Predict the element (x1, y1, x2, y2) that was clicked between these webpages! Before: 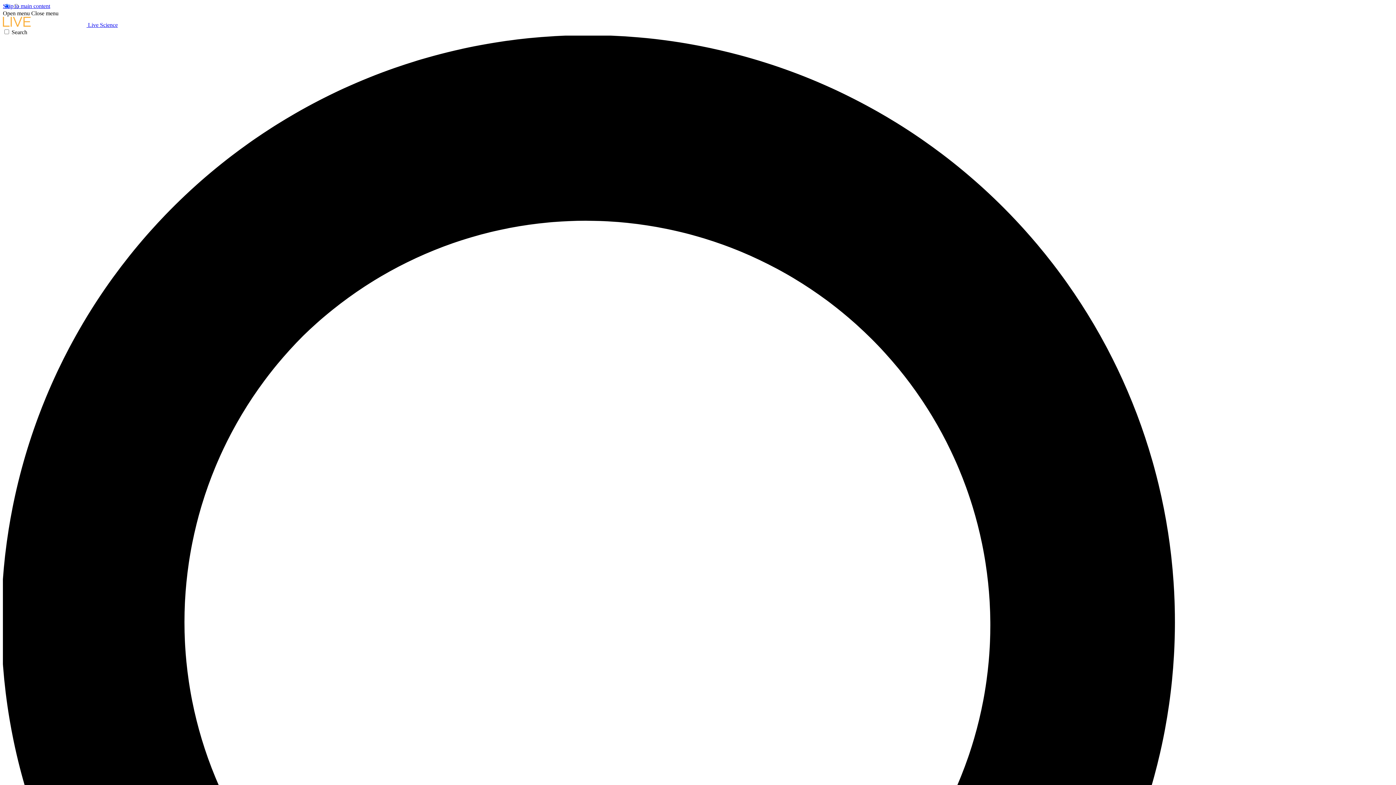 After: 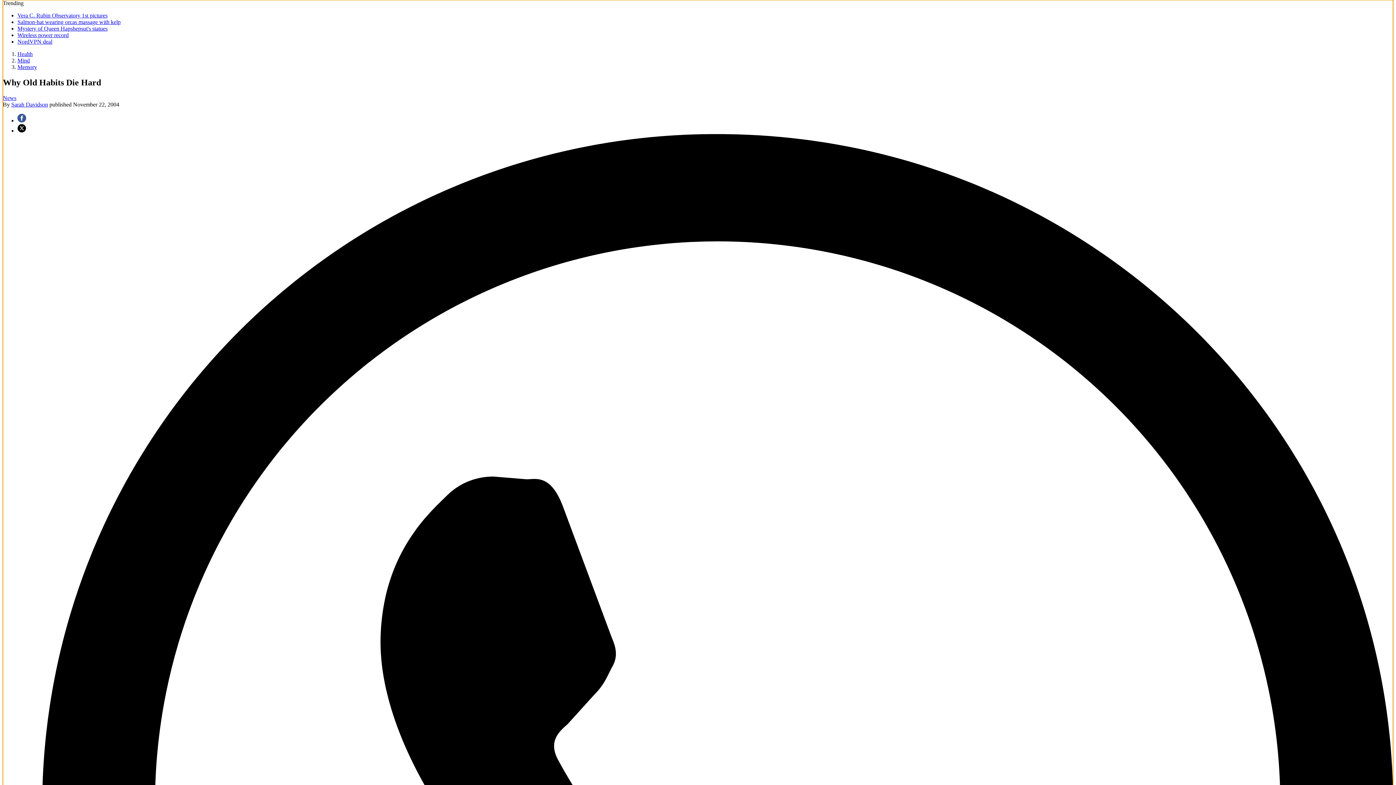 Action: bbox: (2, 2, 50, 9) label: Skip to main content